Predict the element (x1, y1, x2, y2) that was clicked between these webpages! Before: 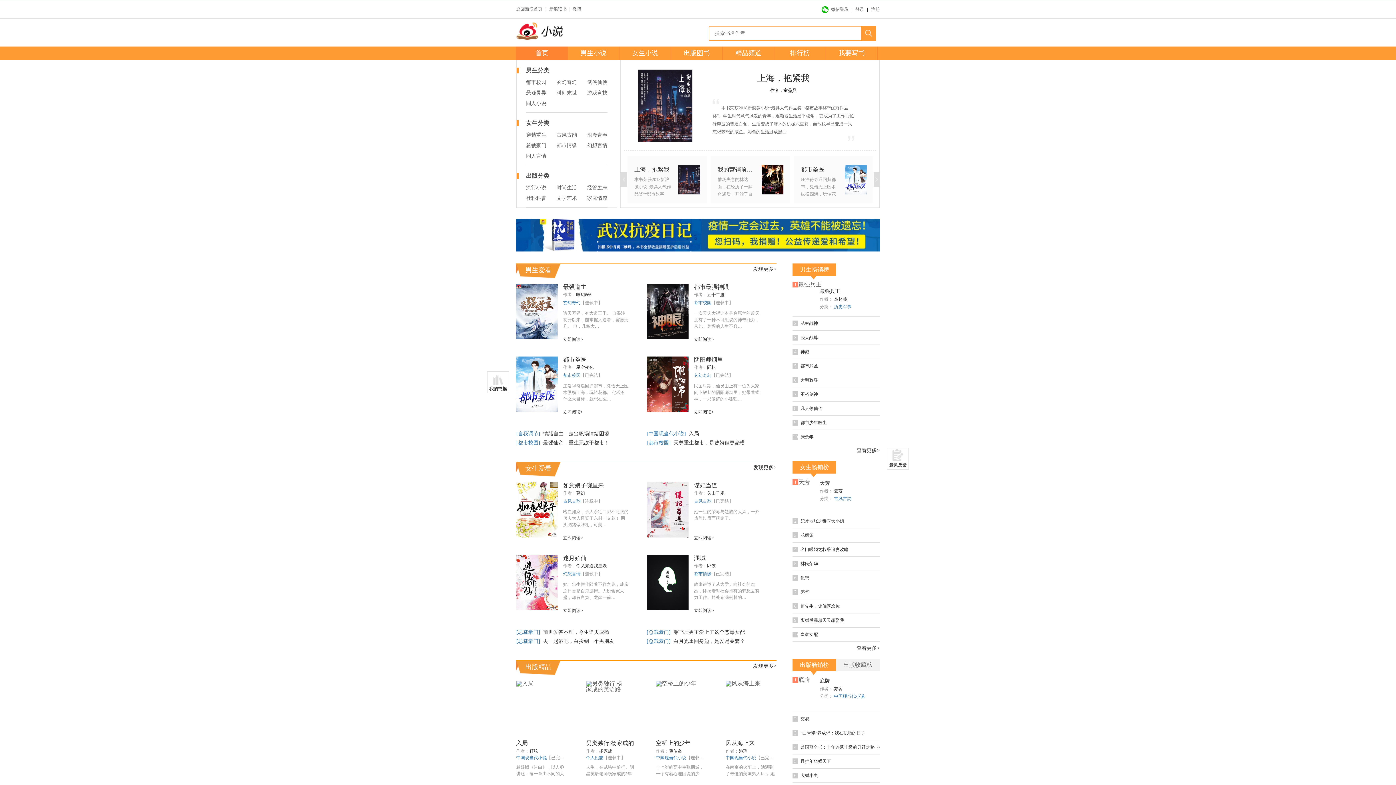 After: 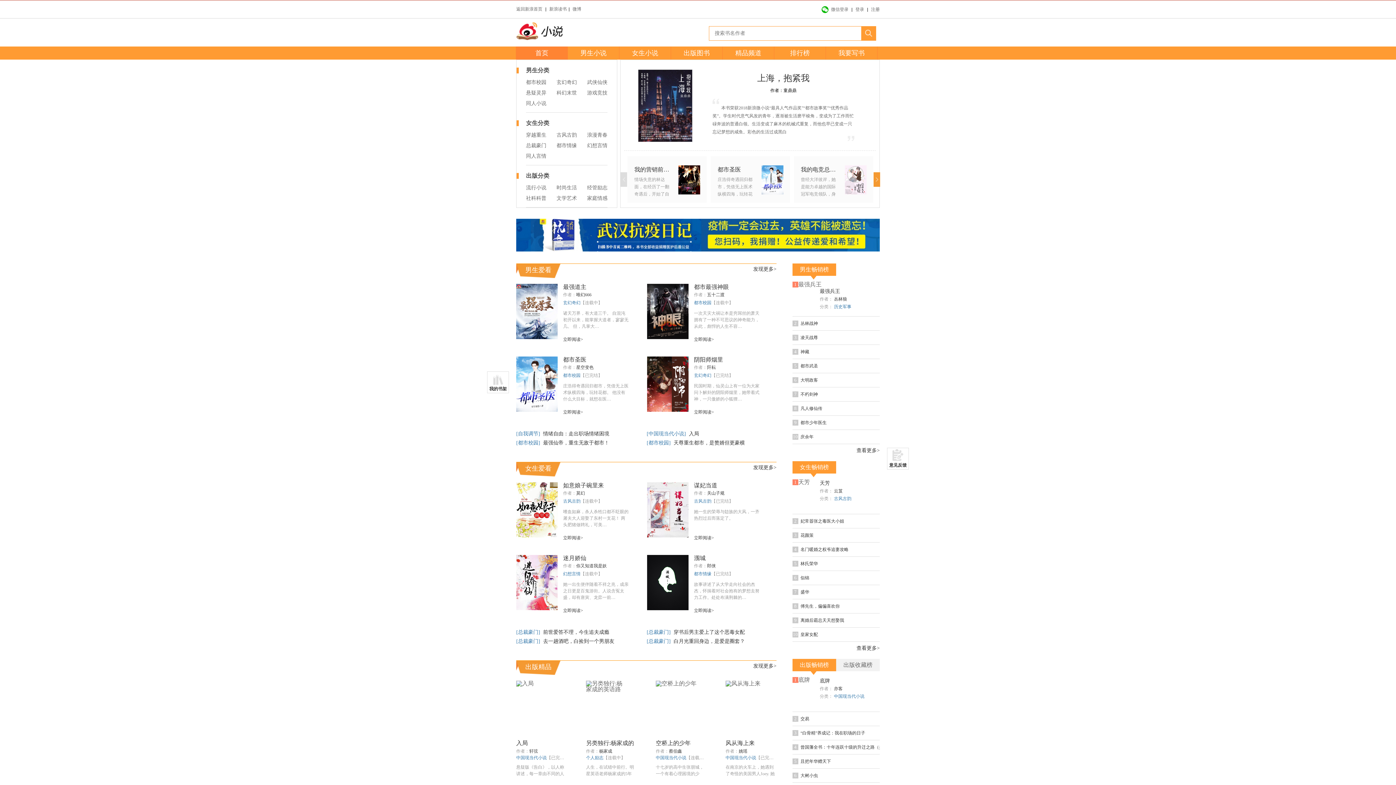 Action: bbox: (873, 172, 880, 186)